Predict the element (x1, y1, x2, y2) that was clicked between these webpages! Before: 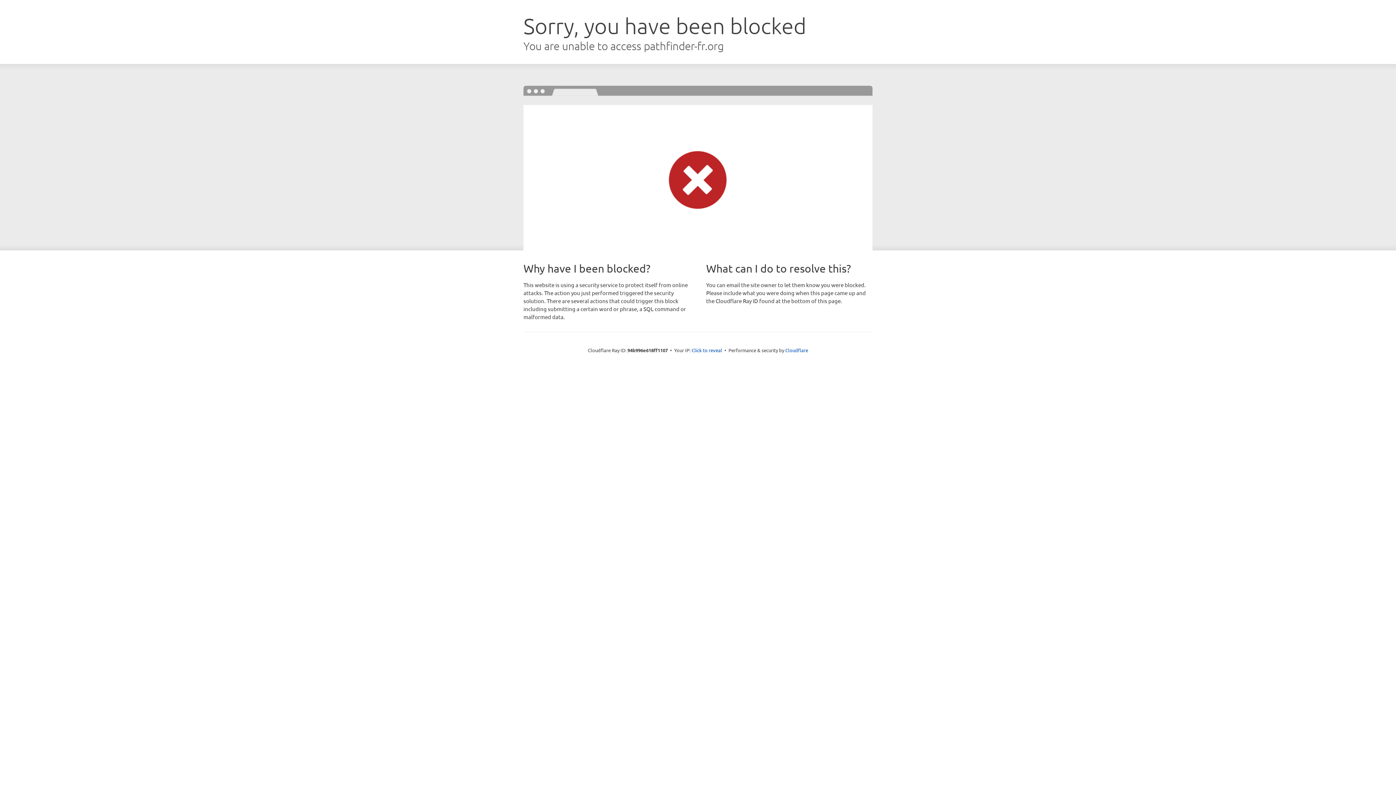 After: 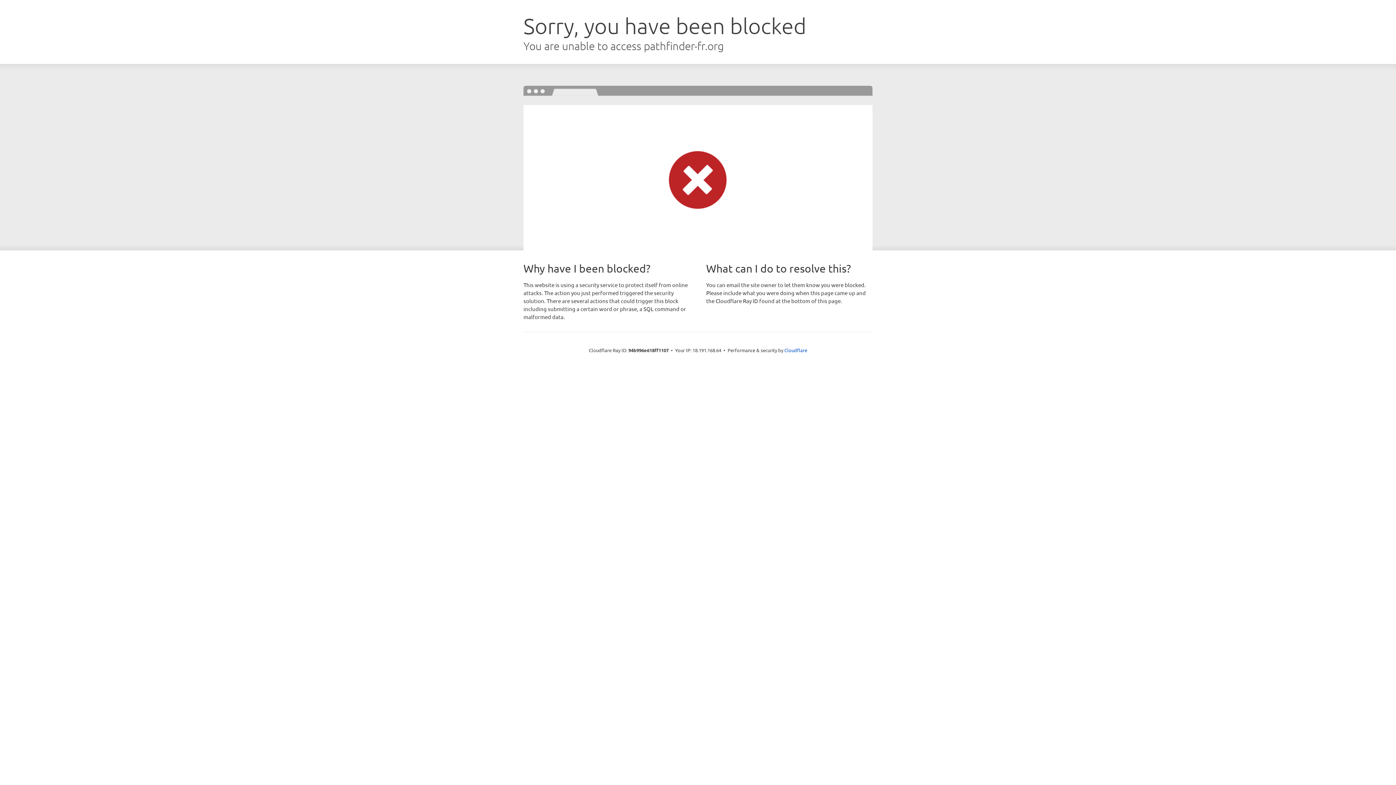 Action: label: Click to reveal bbox: (691, 346, 722, 353)